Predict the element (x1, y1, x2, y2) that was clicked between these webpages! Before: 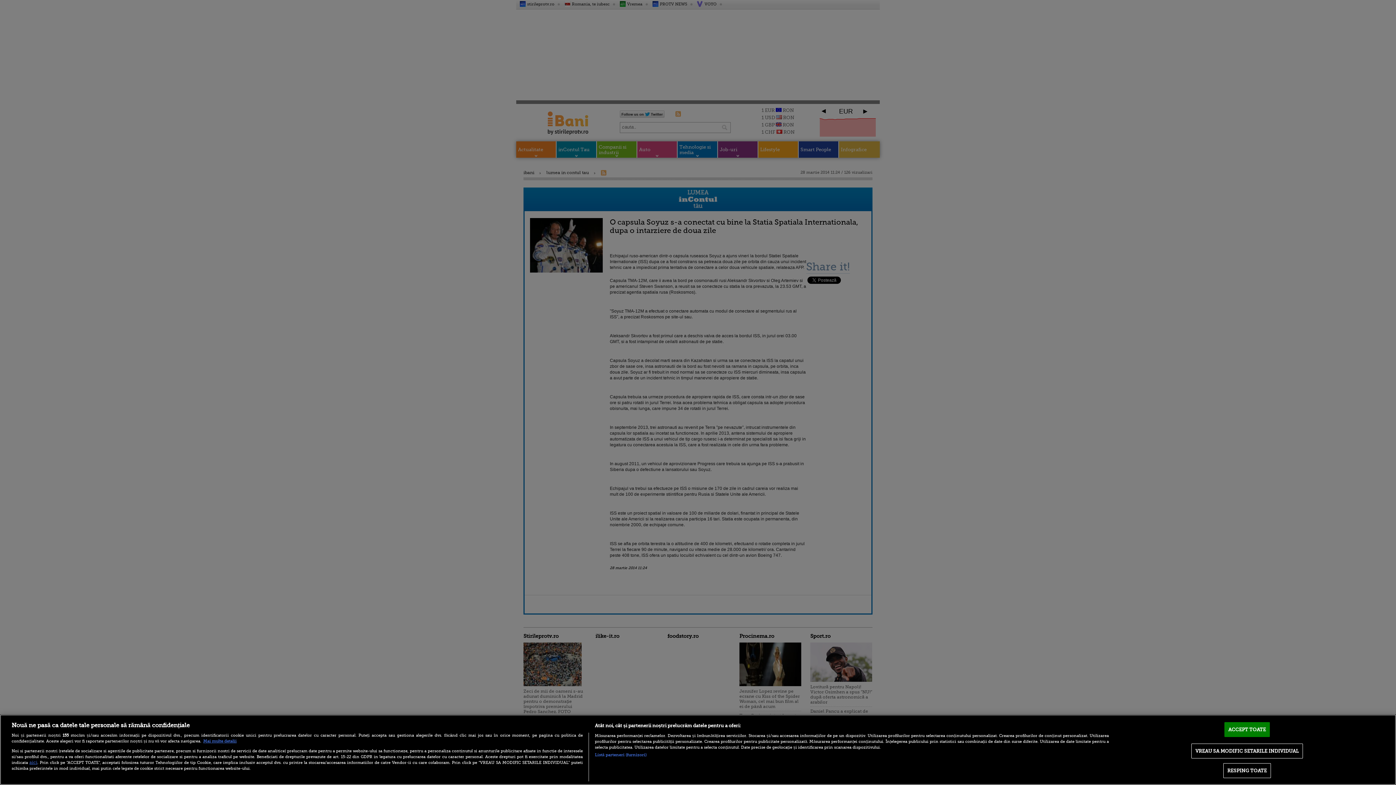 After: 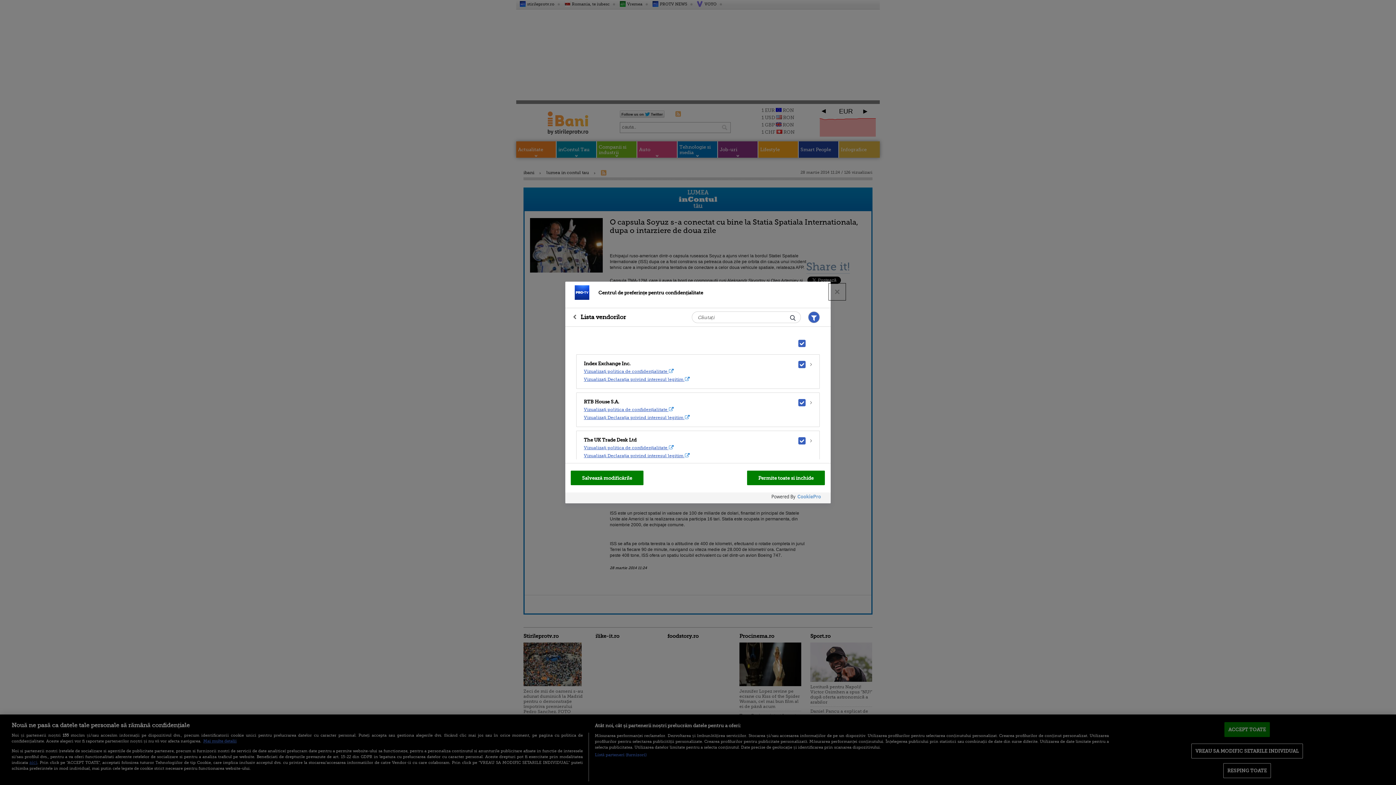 Action: bbox: (594, 752, 646, 758) label: Listă parteneri (furnizori)